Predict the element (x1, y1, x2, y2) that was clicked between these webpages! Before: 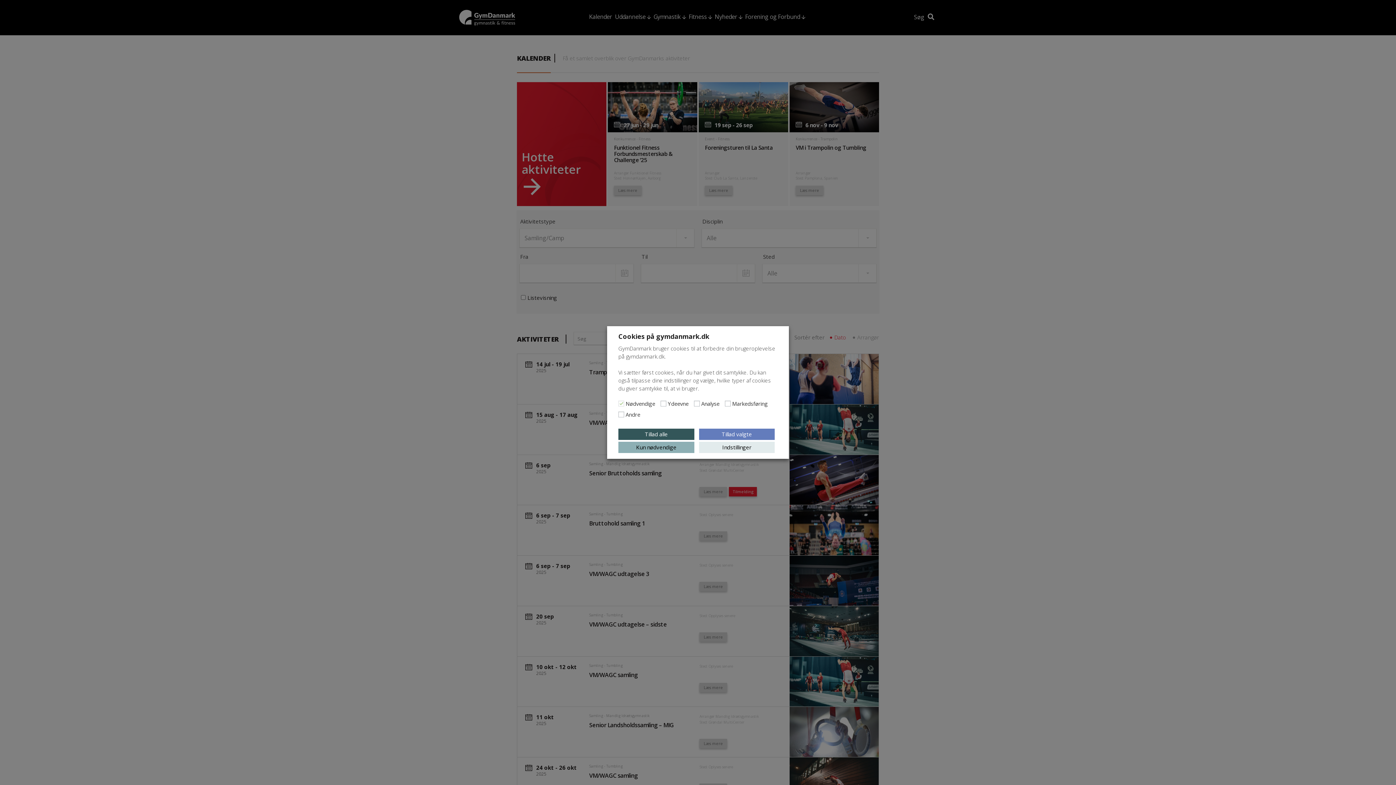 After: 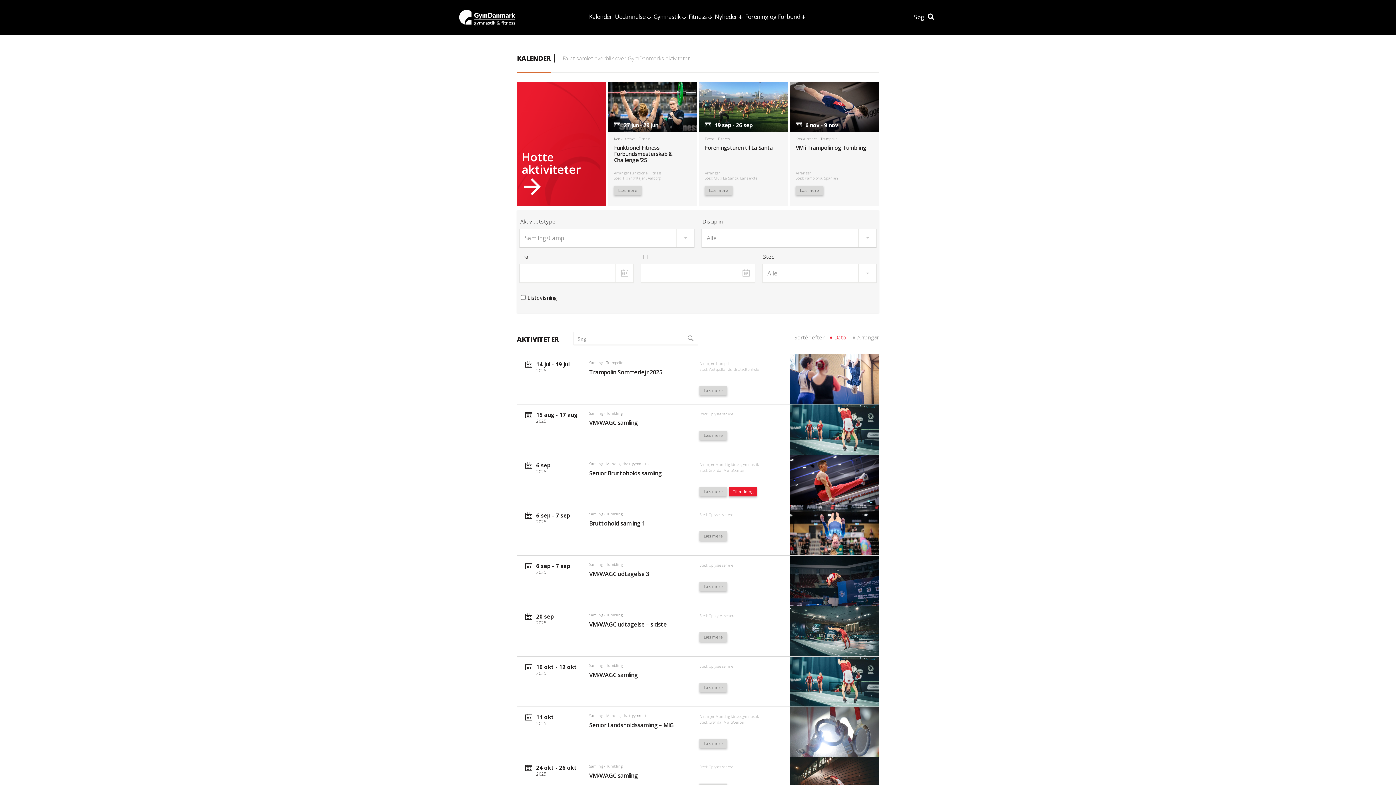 Action: bbox: (699, 428, 774, 440) label: Tillad valgte